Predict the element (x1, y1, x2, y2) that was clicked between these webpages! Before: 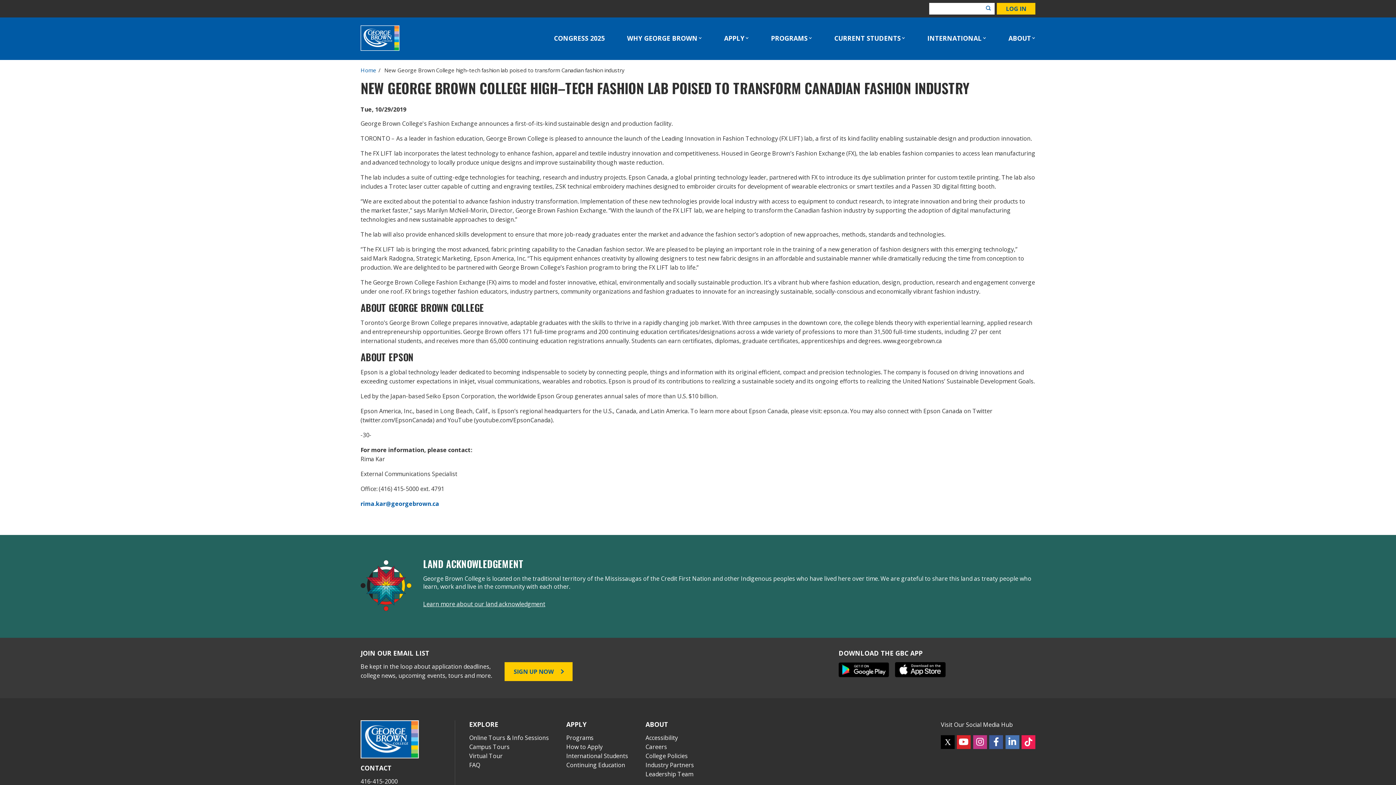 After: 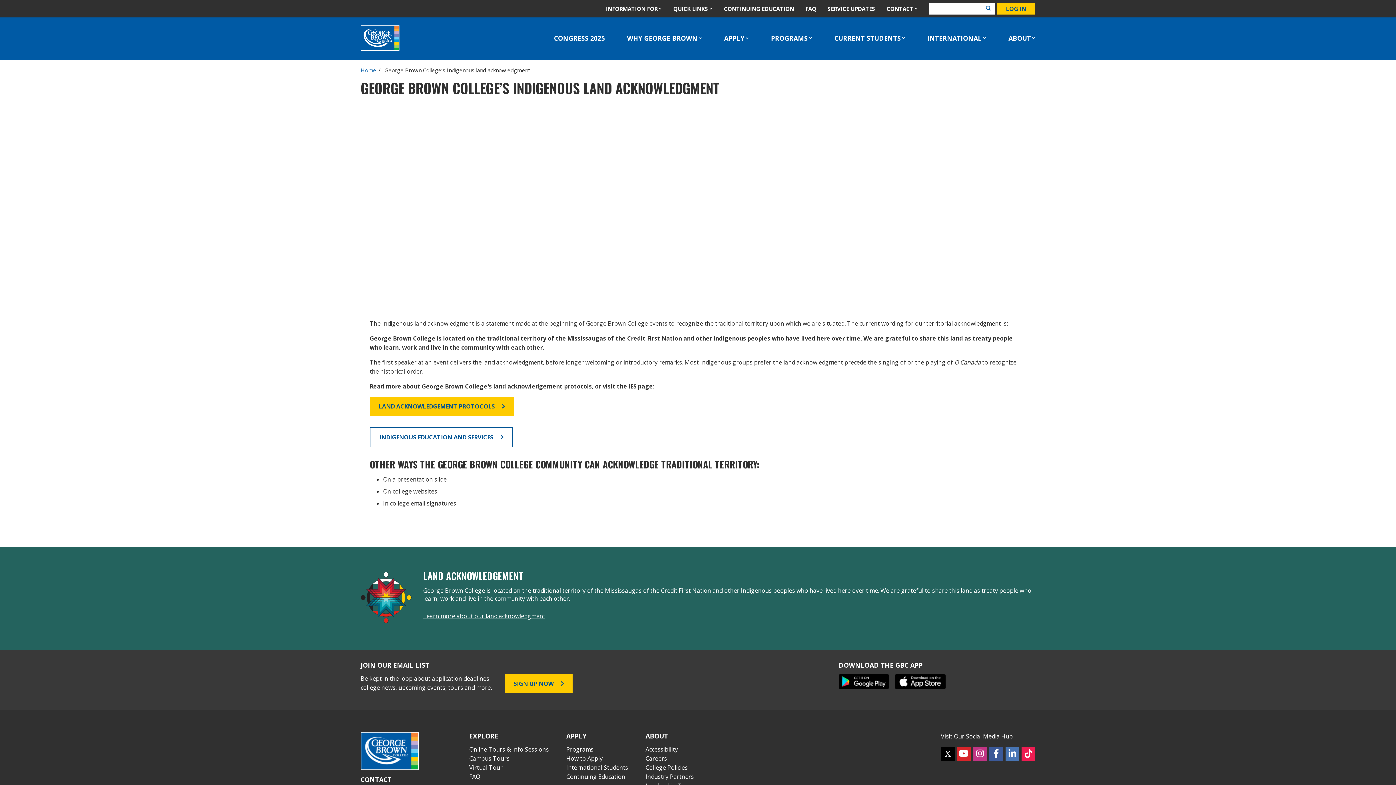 Action: bbox: (423, 600, 545, 608) label: Learn more about our land acknowledgment